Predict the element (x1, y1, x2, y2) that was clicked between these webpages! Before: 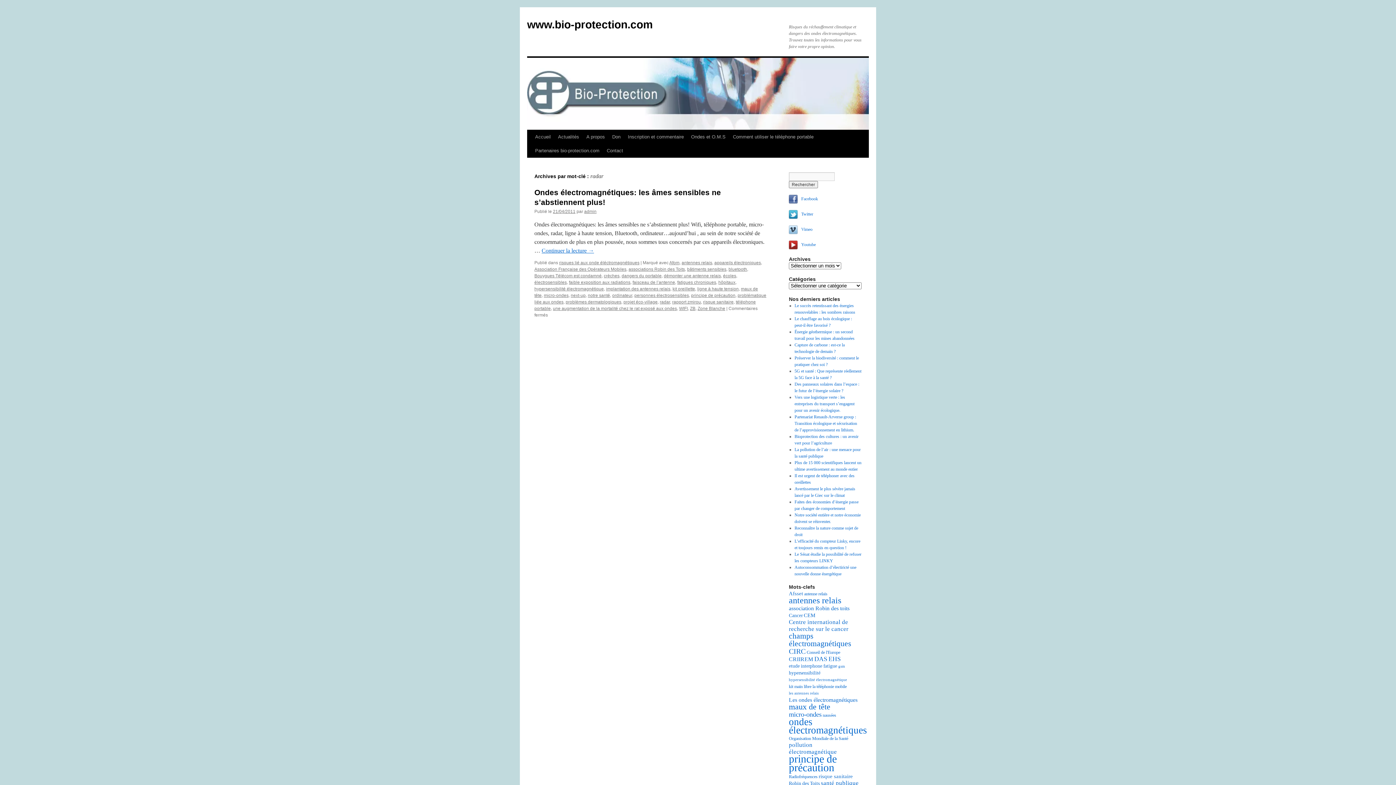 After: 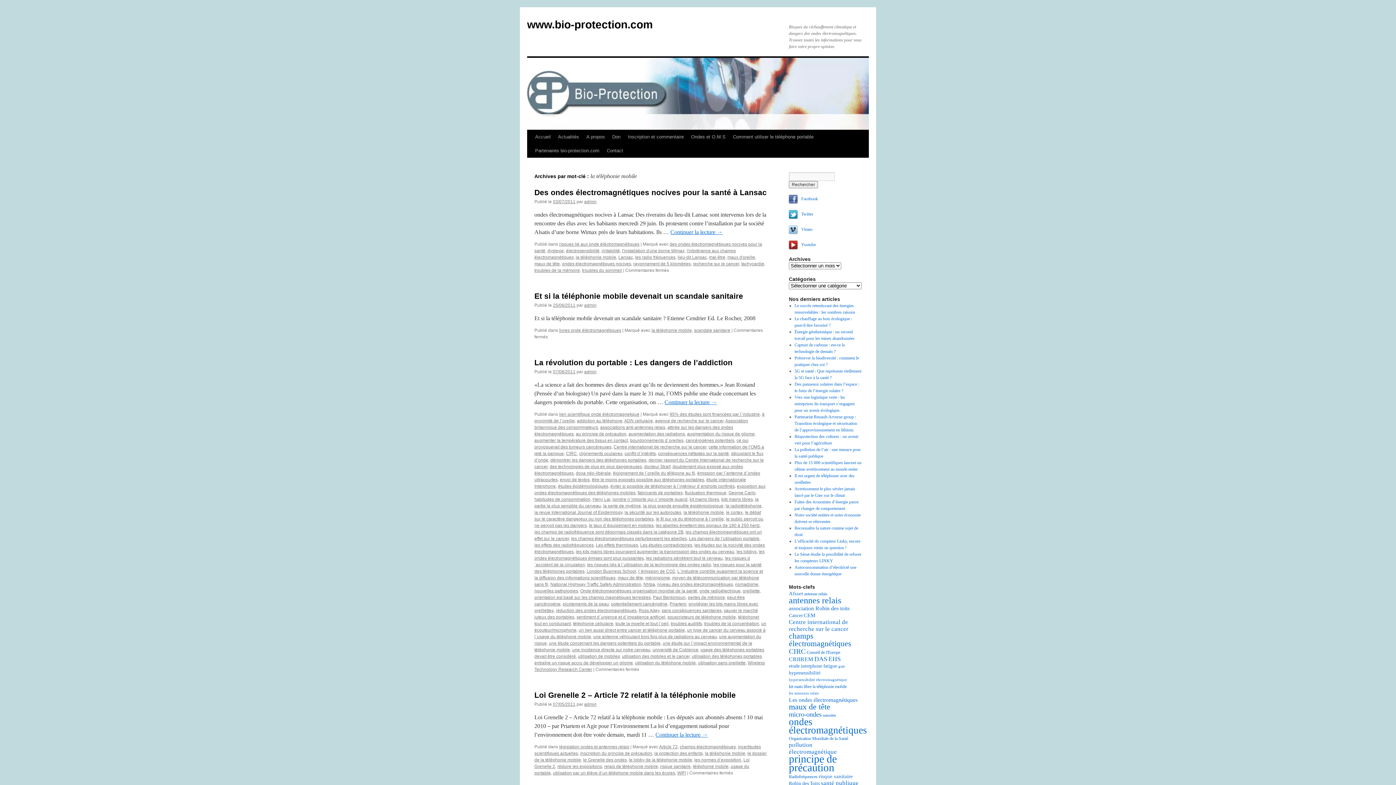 Action: label: la téléphonie mobile (6 éléments) bbox: (812, 684, 846, 689)